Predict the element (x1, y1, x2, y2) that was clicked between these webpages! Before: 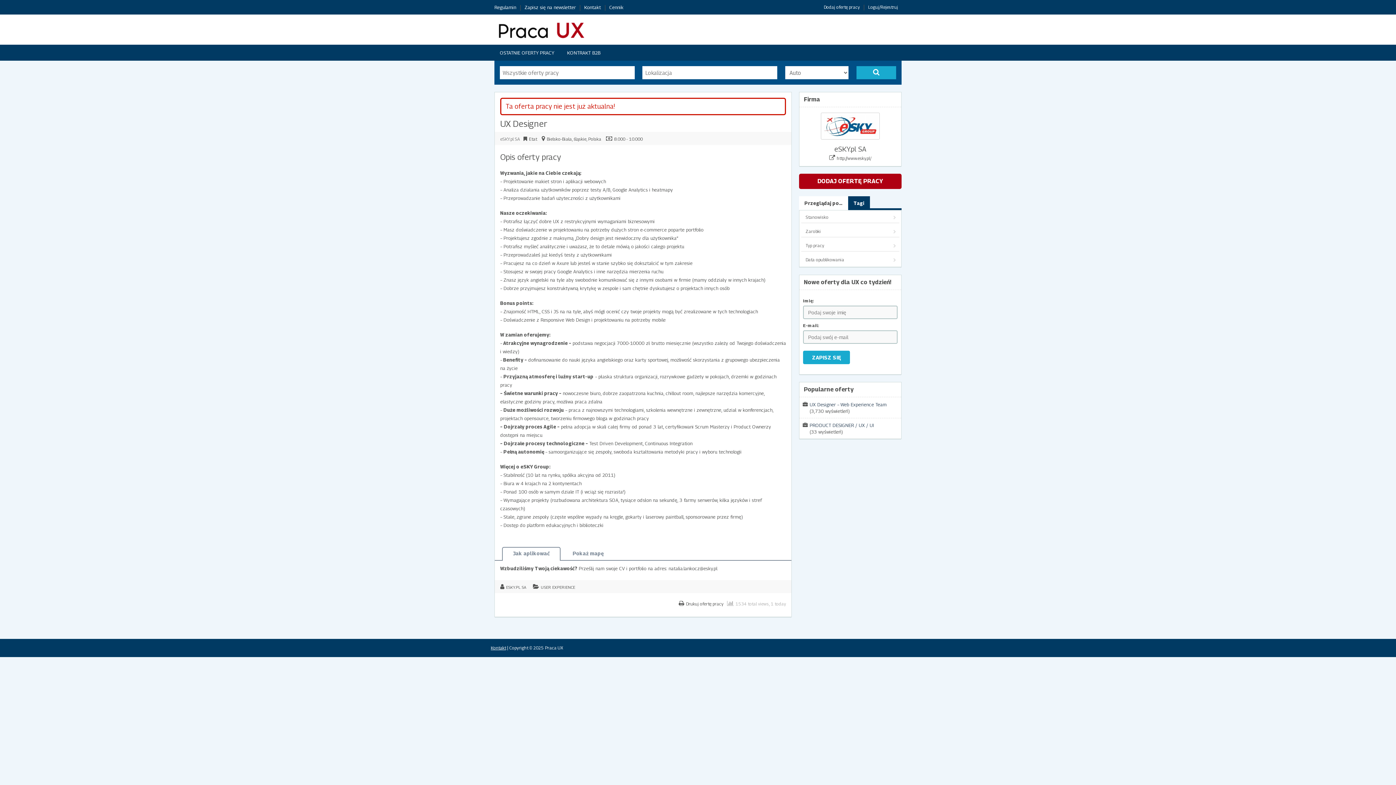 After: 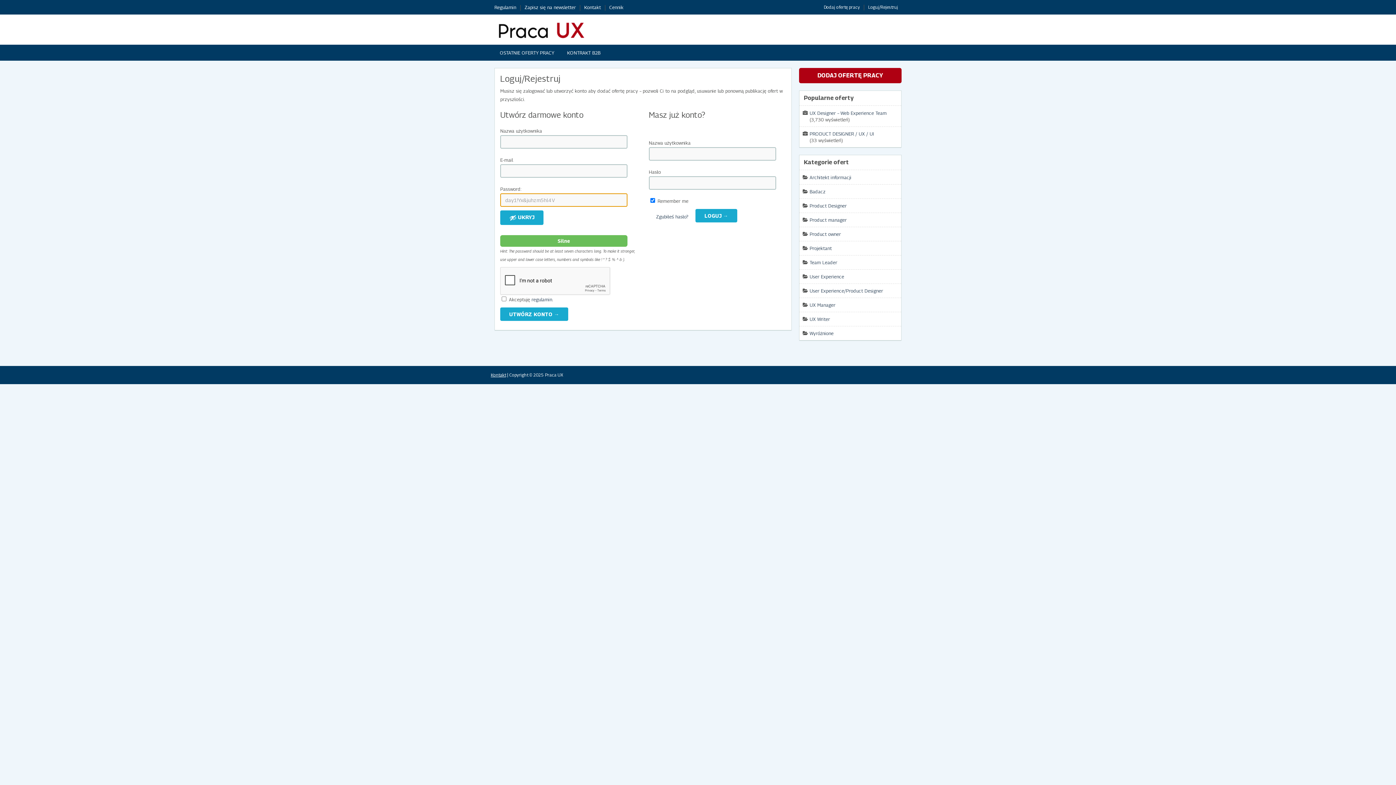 Action: bbox: (799, 173, 901, 189) label: DODAJ OFERTĘ PRACY